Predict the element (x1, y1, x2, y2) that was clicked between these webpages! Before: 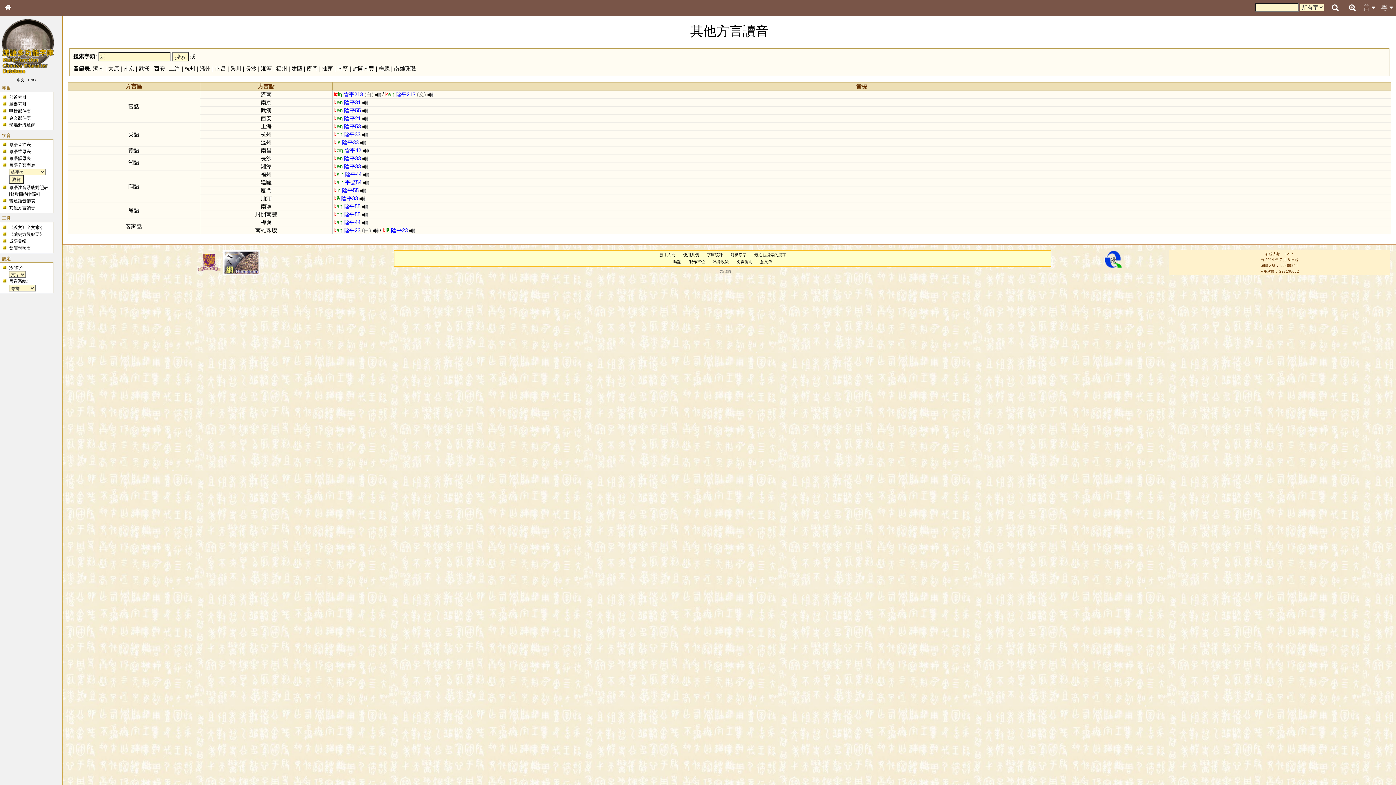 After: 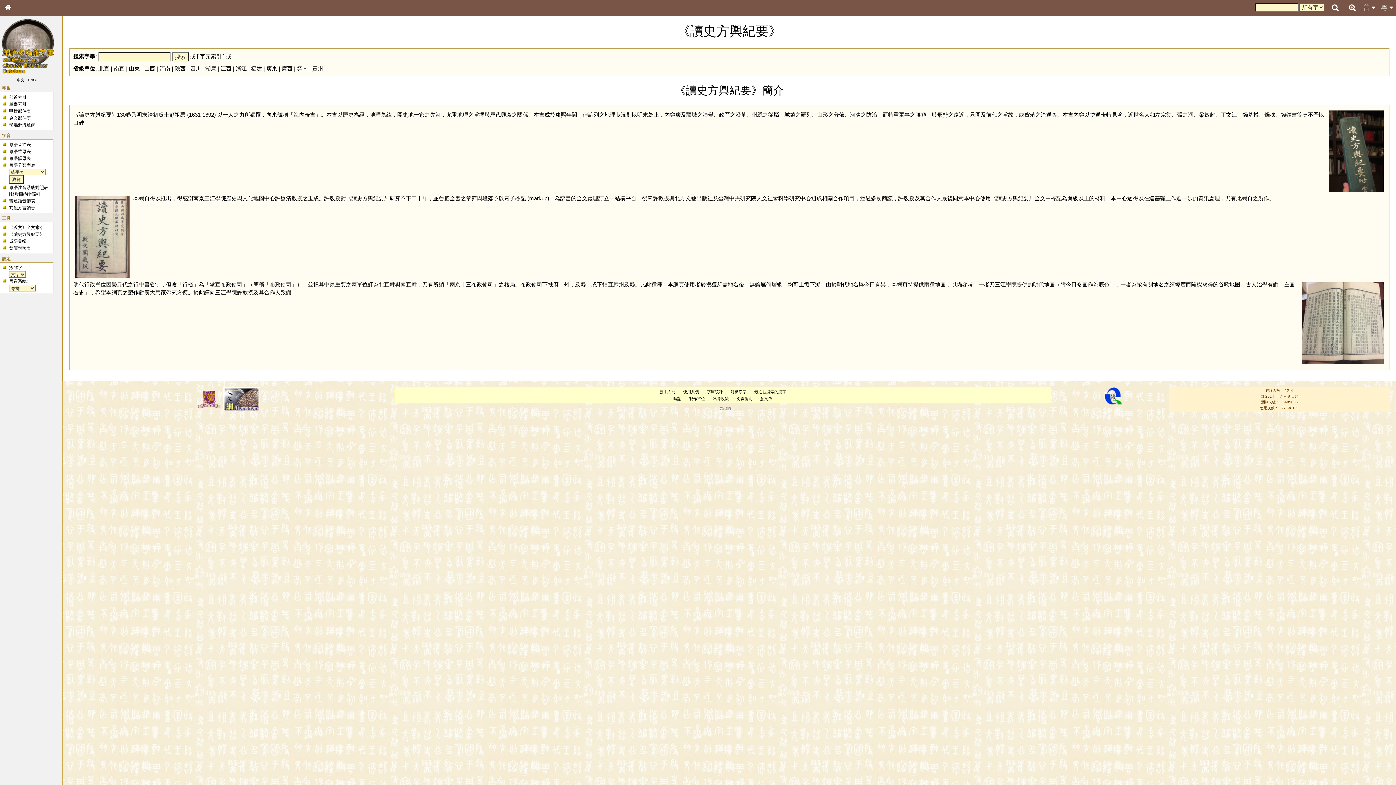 Action: label: 《讀史方輿紀要》 bbox: (9, 231, 44, 237)